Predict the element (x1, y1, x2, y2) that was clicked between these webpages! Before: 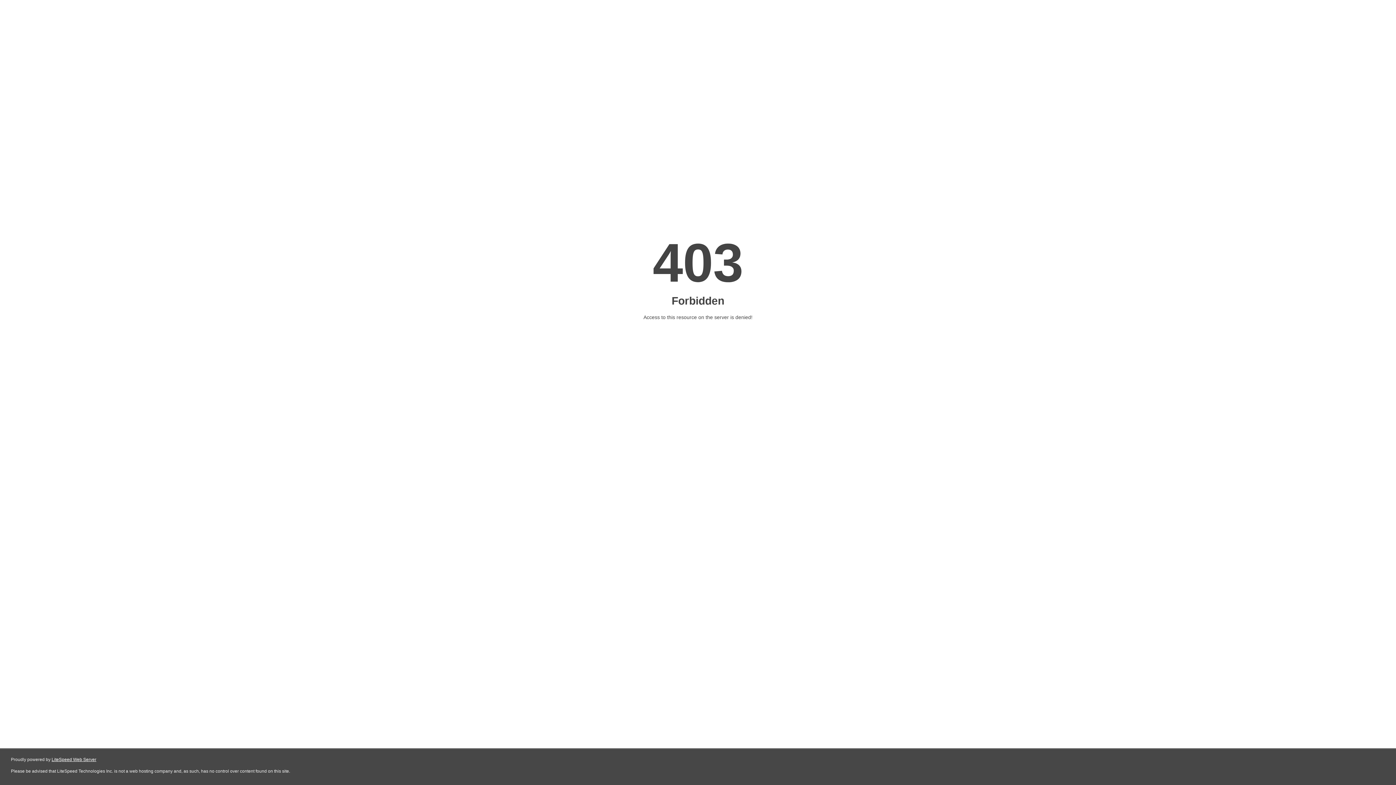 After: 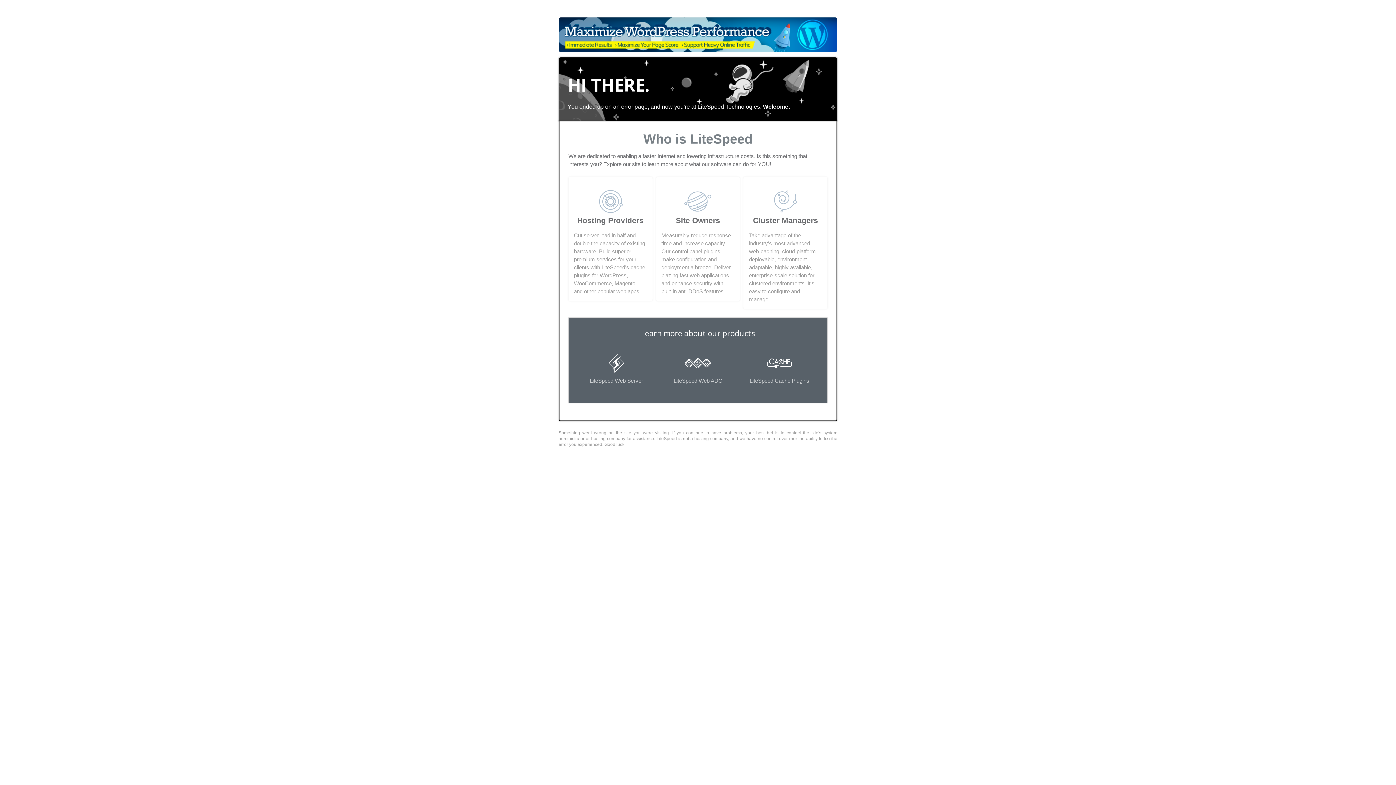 Action: bbox: (51, 757, 96, 762) label: LiteSpeed Web Server